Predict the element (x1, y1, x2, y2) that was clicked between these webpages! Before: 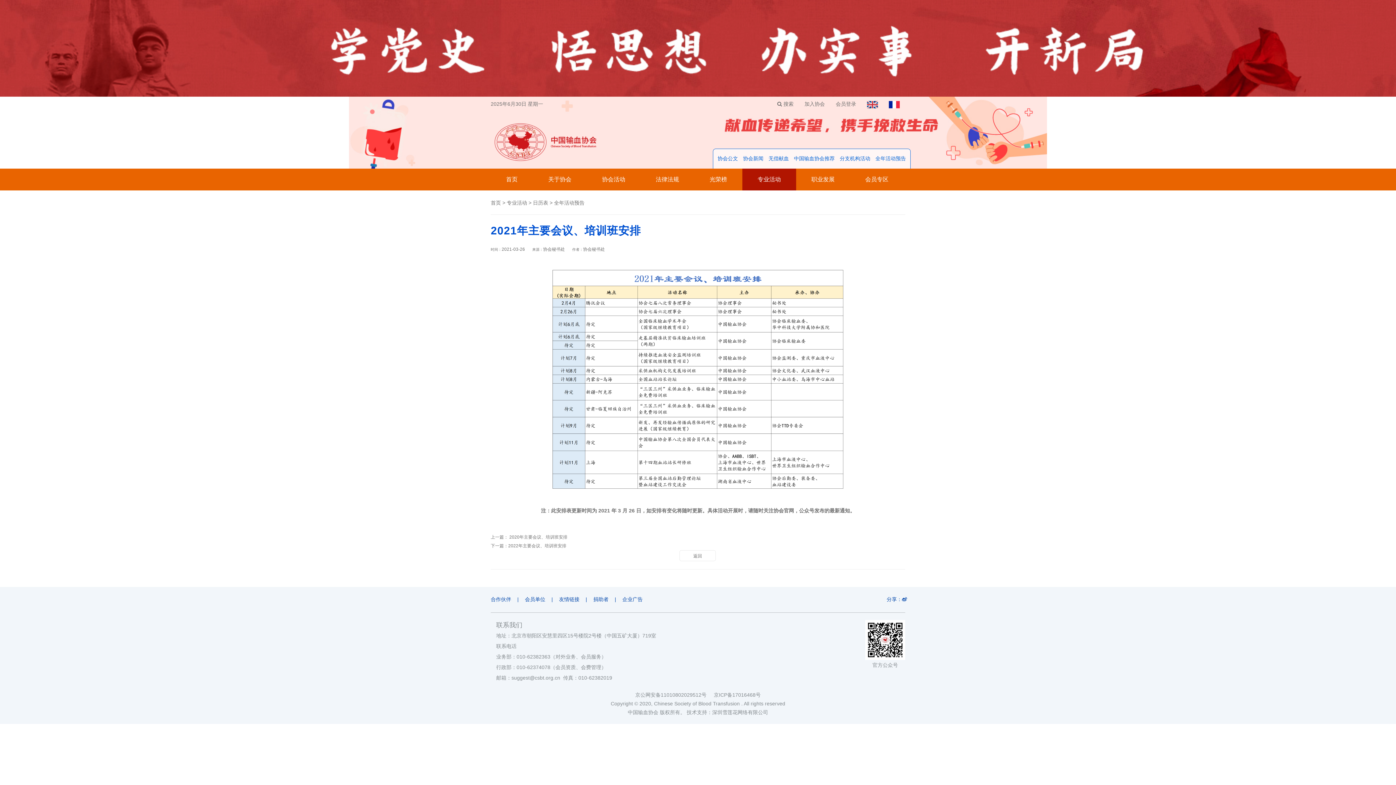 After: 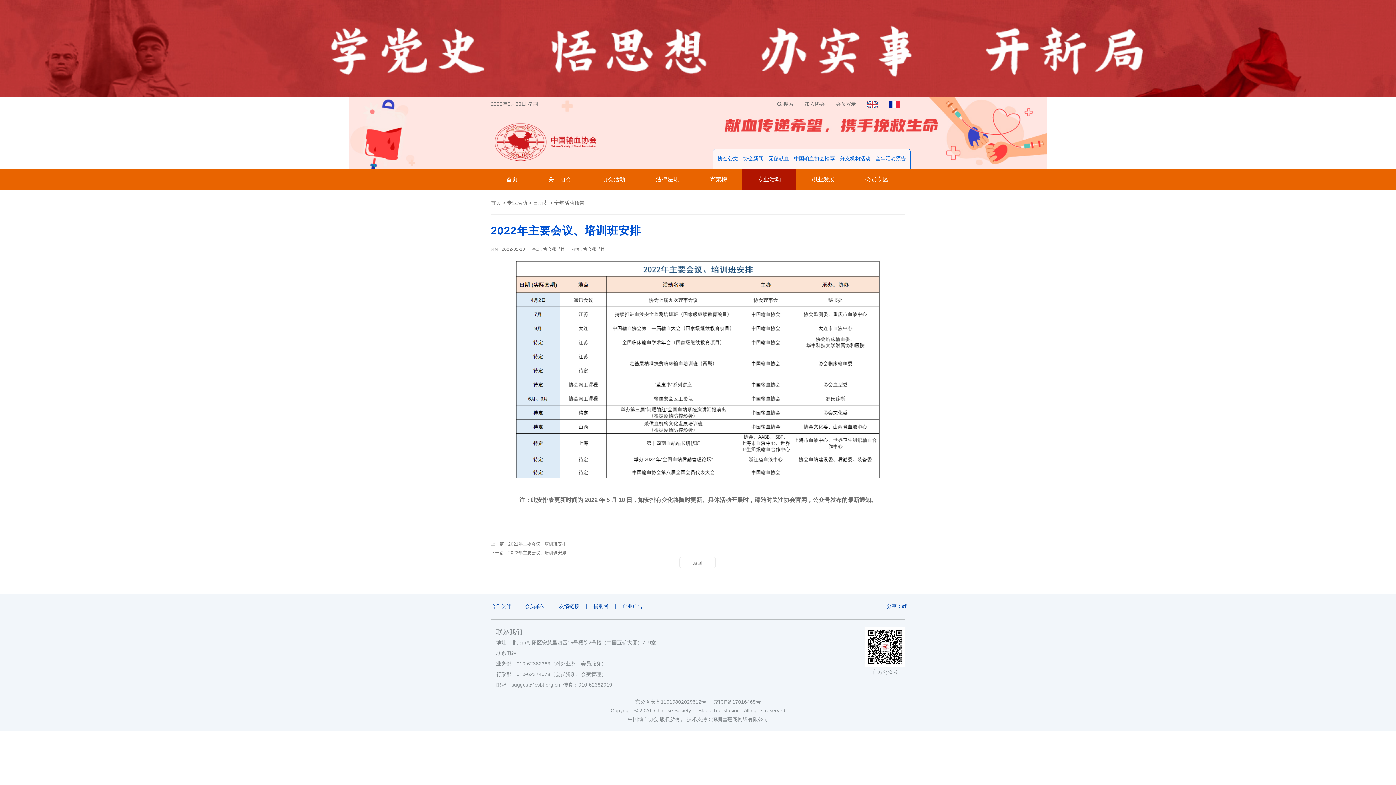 Action: bbox: (508, 543, 566, 548) label: 2022年主要会议、培训班安排